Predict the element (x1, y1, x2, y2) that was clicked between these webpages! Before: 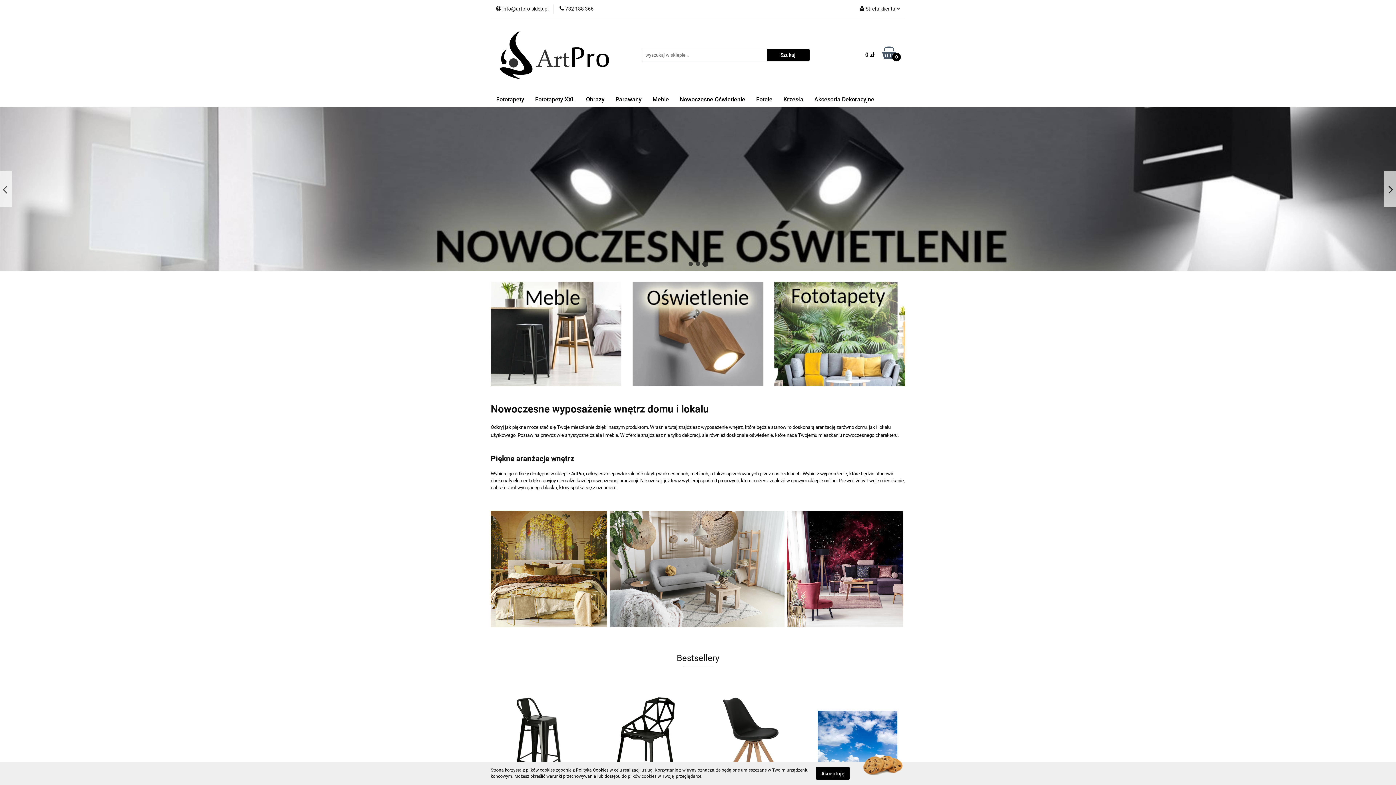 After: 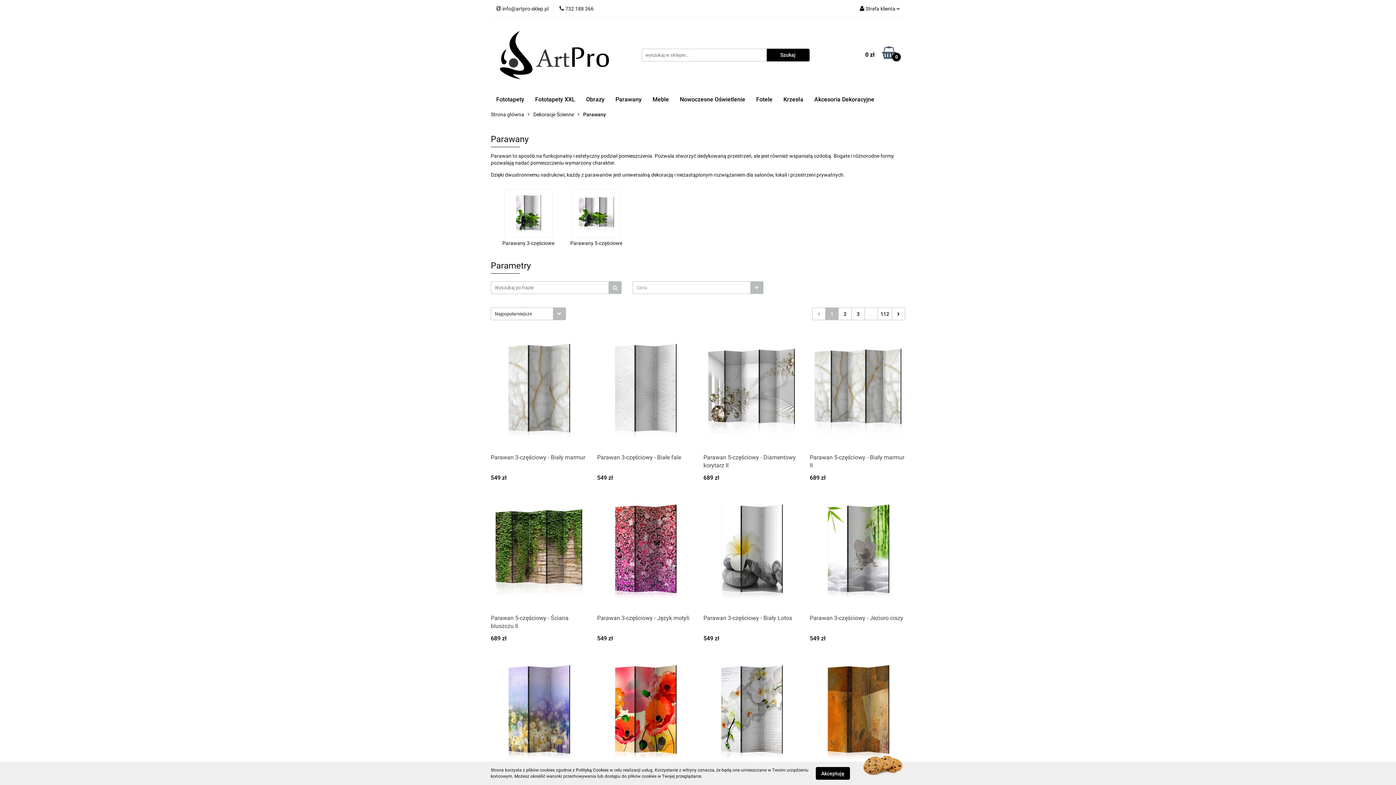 Action: bbox: (610, 91, 647, 107) label: Parawany